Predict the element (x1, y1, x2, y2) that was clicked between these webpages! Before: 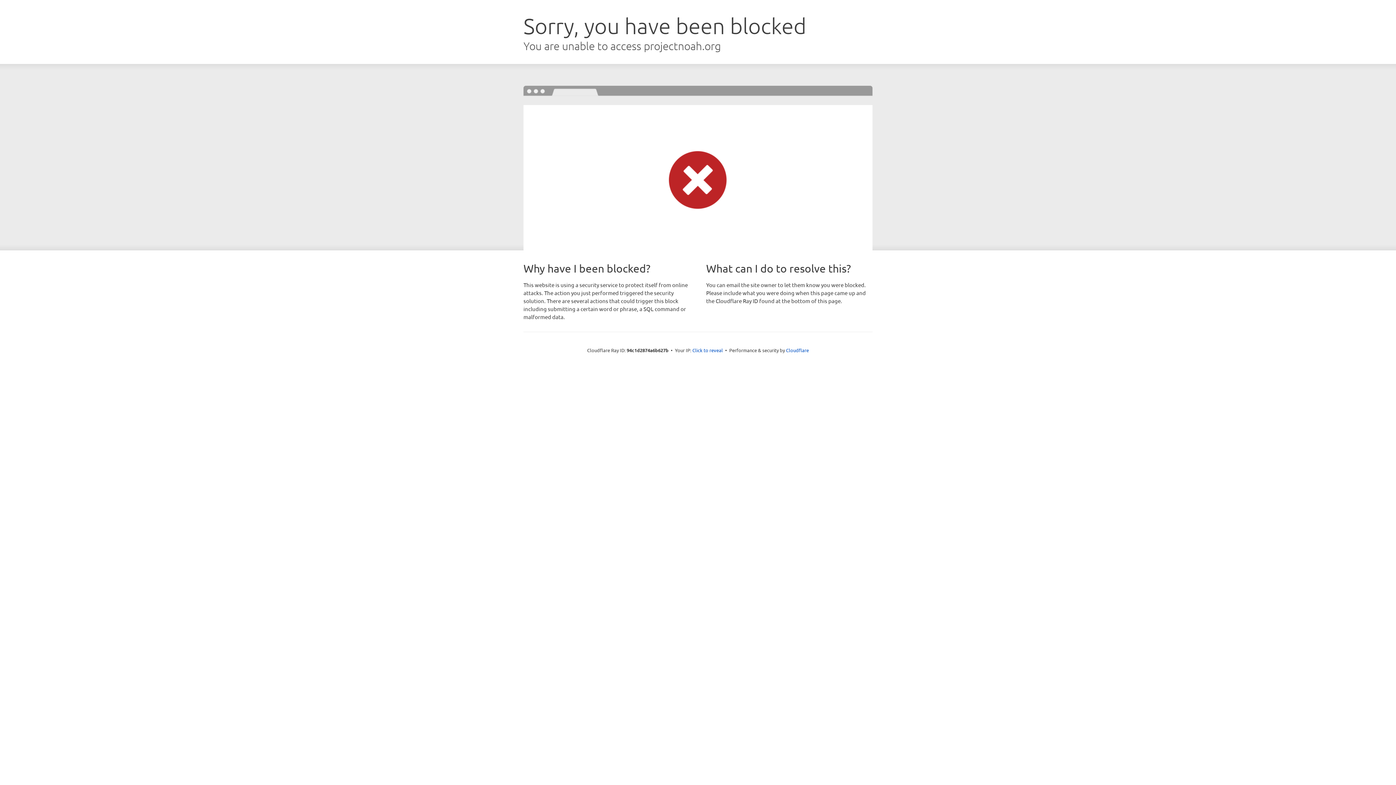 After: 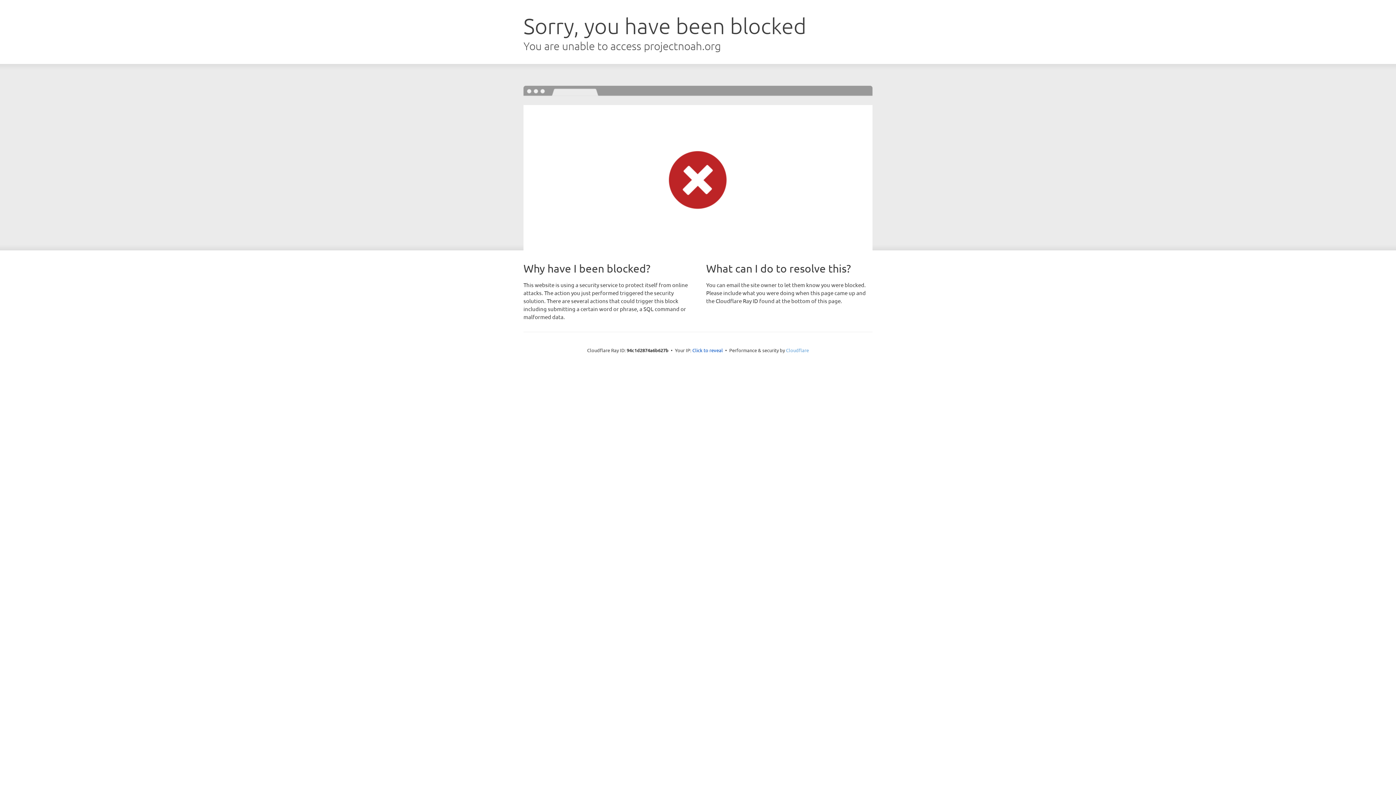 Action: label: Cloudflare bbox: (786, 347, 809, 353)